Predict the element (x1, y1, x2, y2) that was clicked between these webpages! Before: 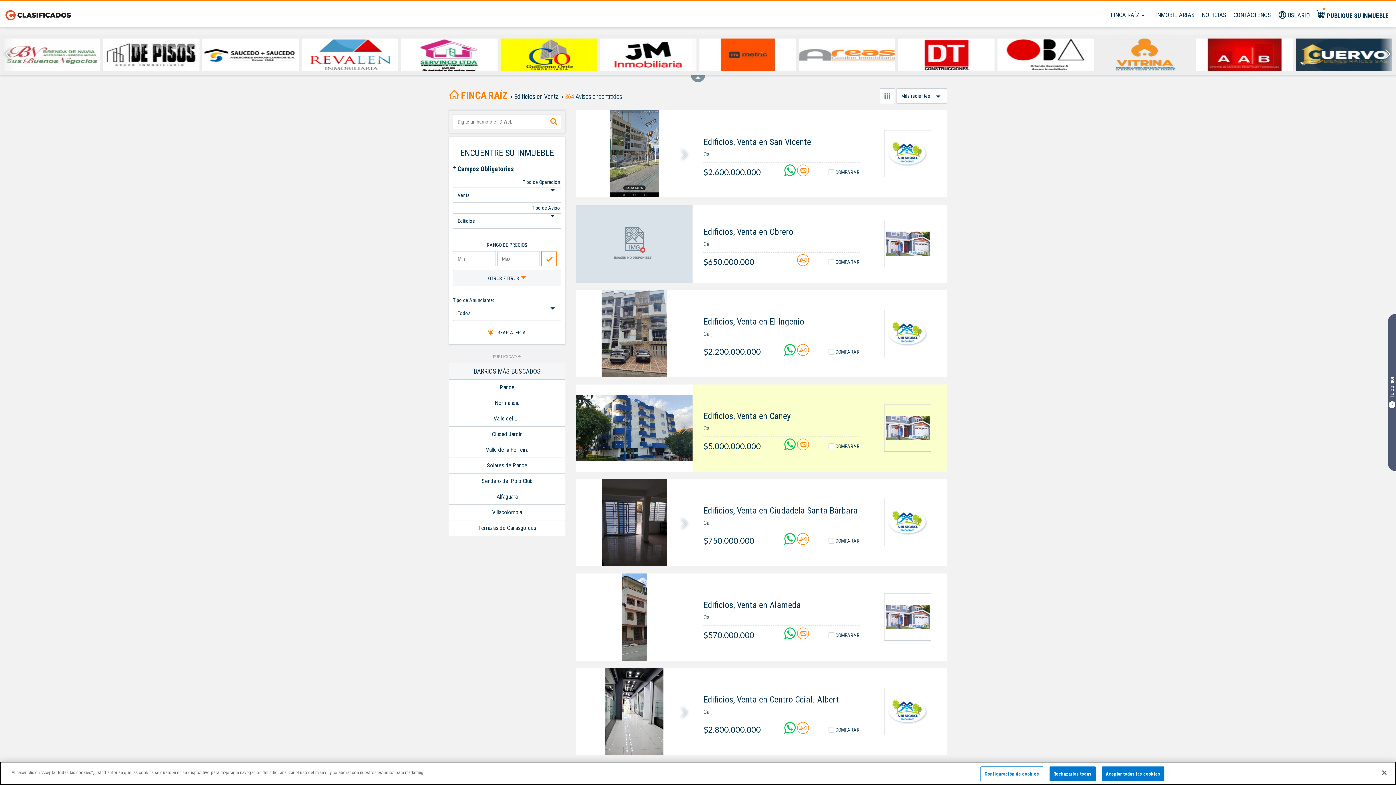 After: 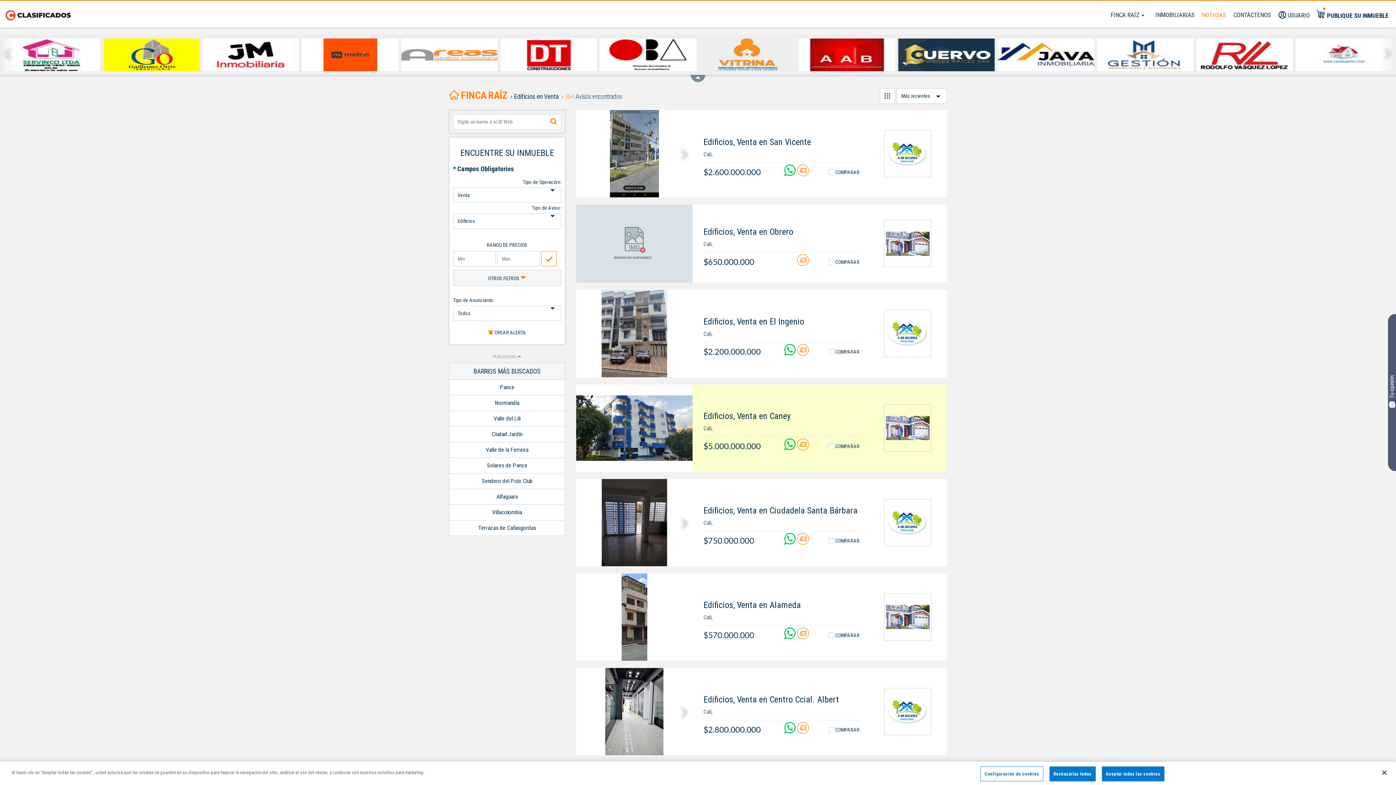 Action: label: NOTICIAS bbox: (1199, 6, 1229, 22)